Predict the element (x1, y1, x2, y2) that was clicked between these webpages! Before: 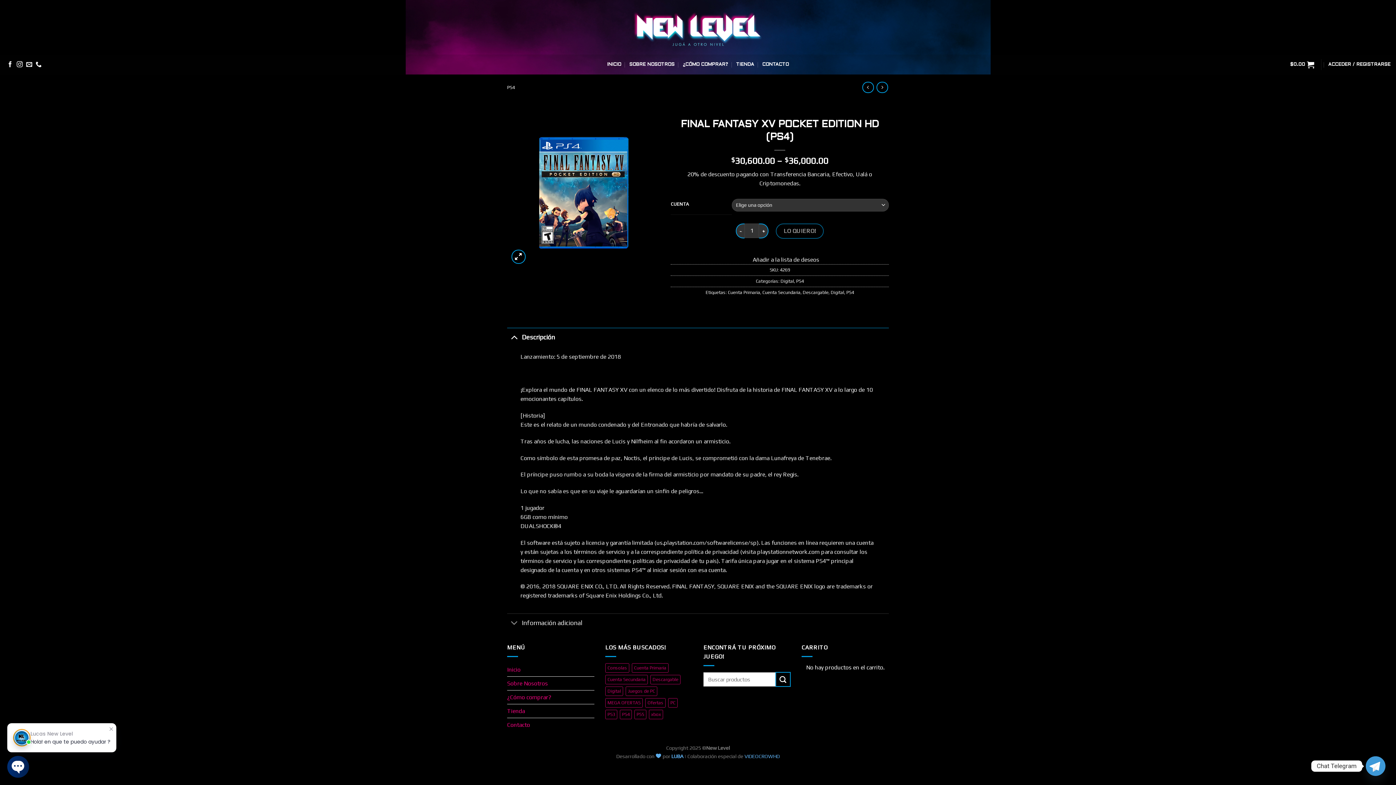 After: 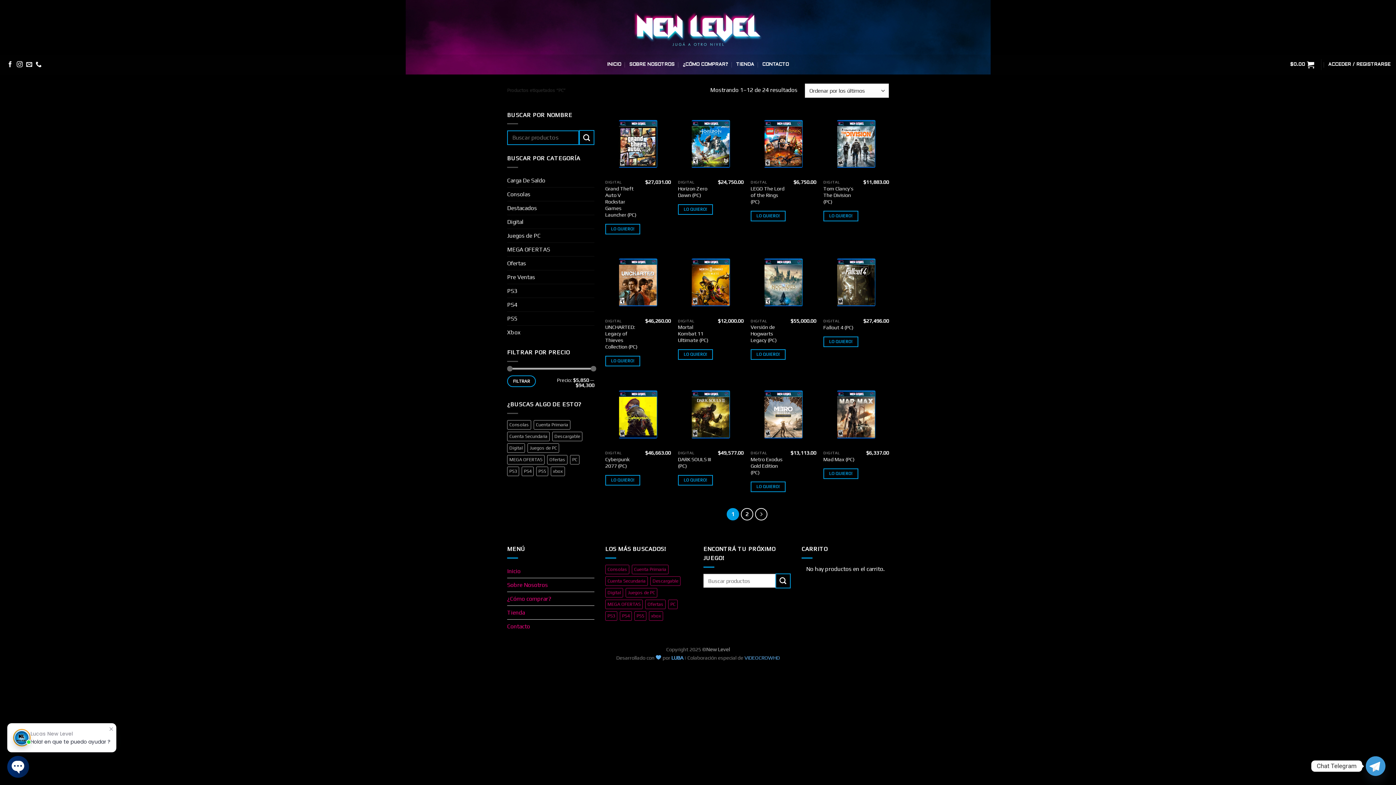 Action: label: PC (24 elementos) bbox: (668, 698, 677, 707)